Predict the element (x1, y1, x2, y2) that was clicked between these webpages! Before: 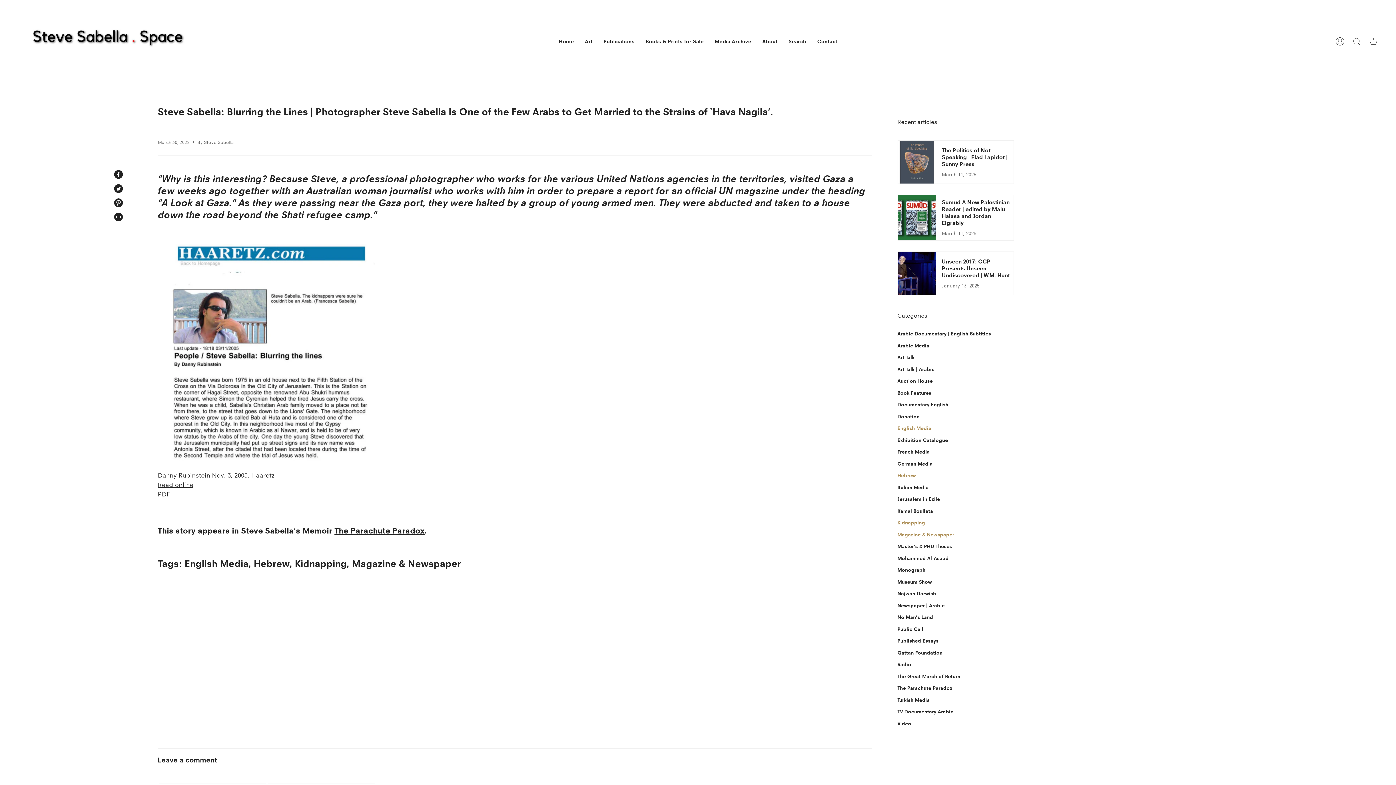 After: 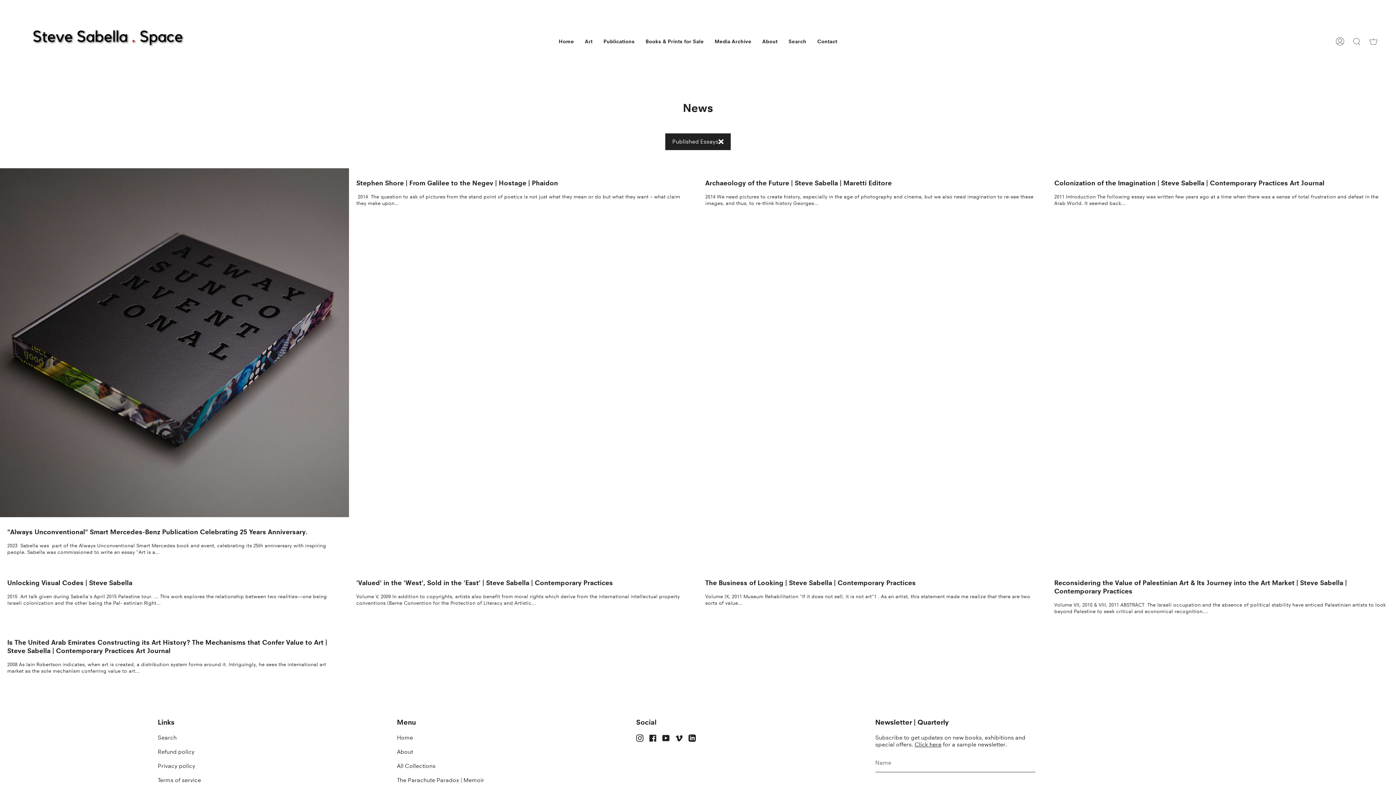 Action: bbox: (897, 636, 1014, 646) label: Published Essays